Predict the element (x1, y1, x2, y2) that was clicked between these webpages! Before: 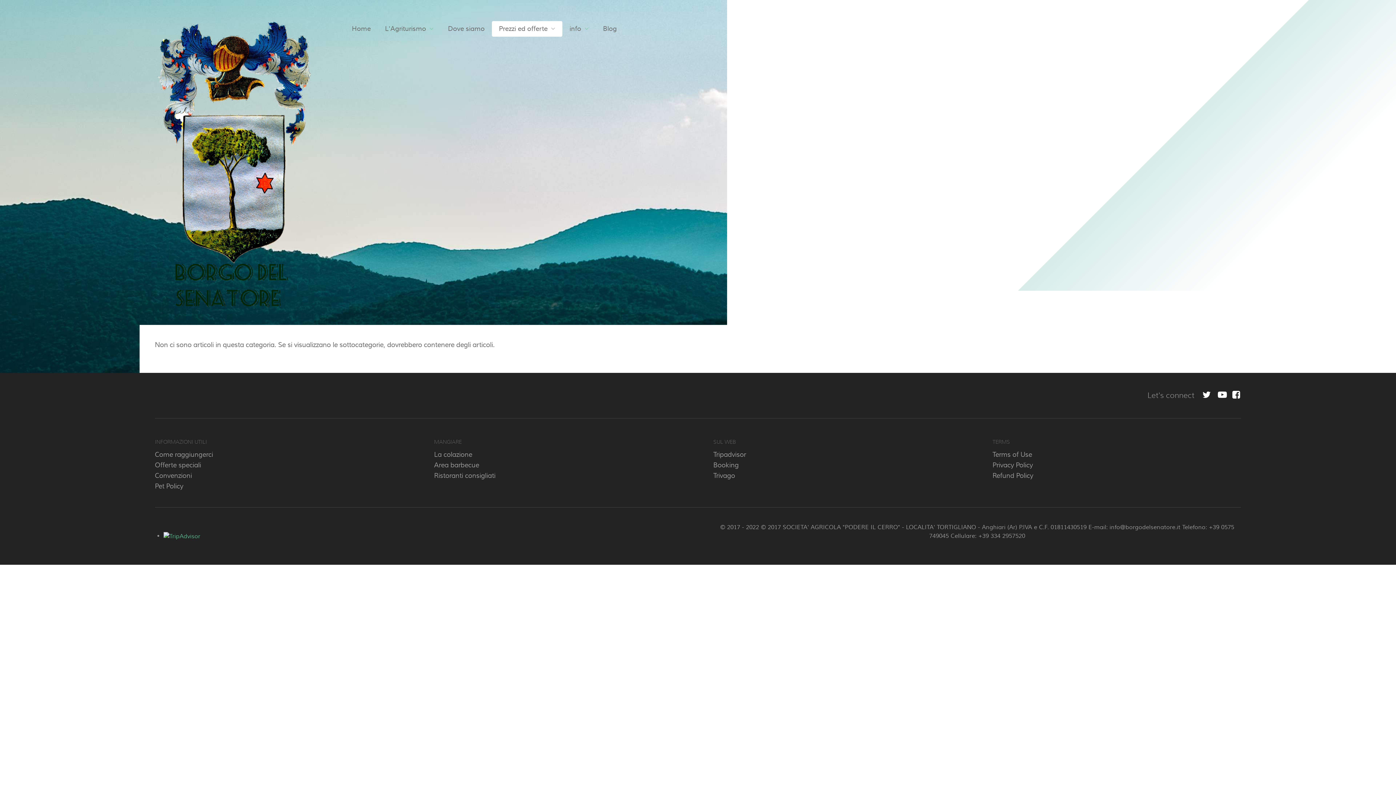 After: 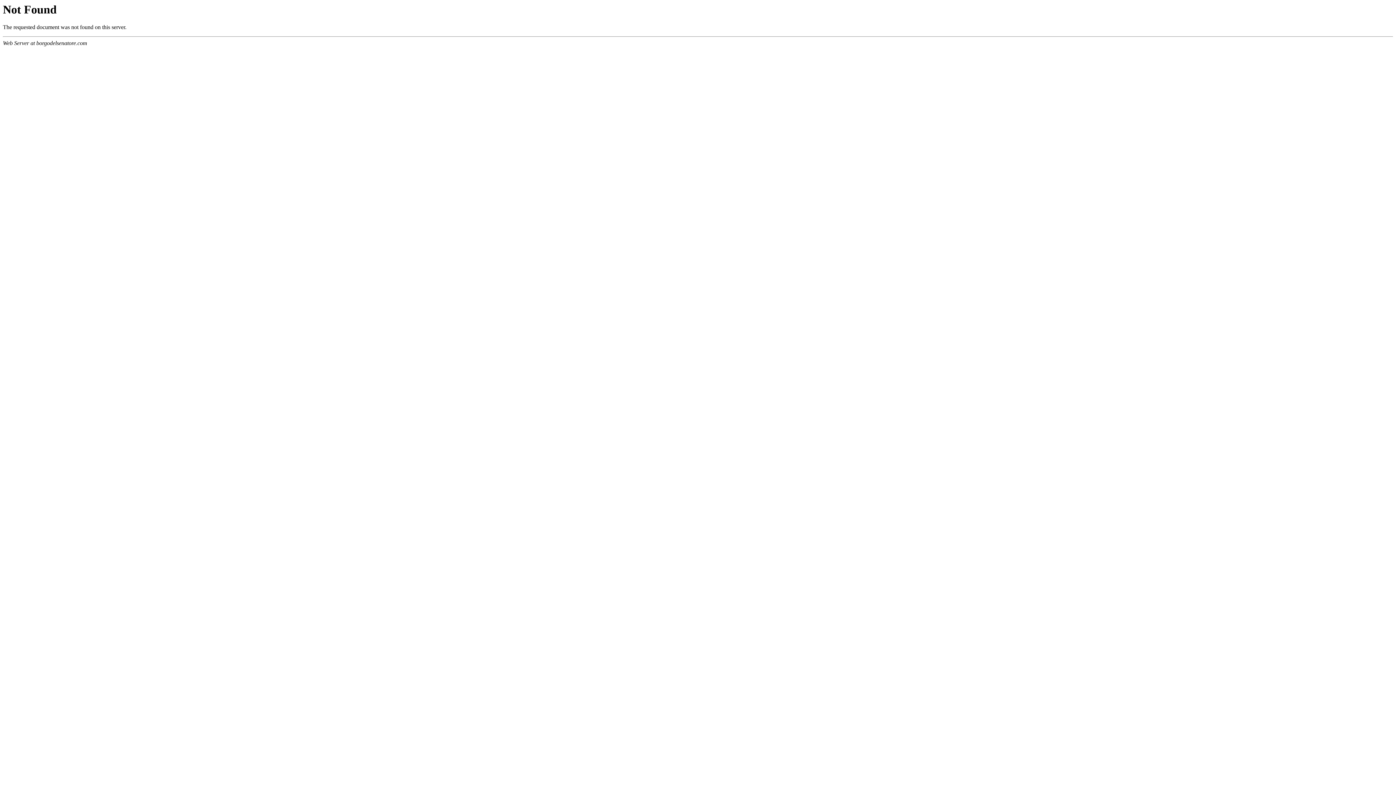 Action: label: Convenzioni bbox: (154, 471, 192, 480)